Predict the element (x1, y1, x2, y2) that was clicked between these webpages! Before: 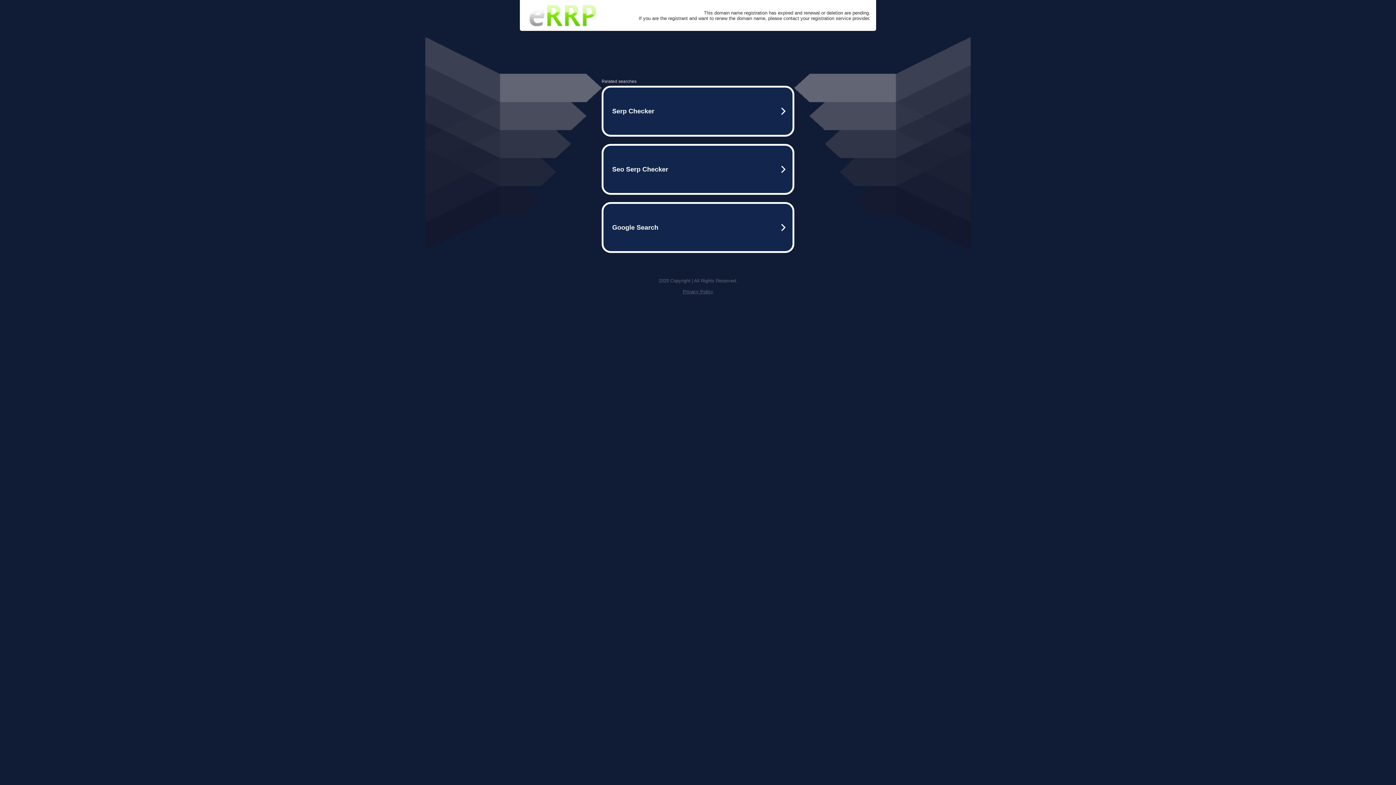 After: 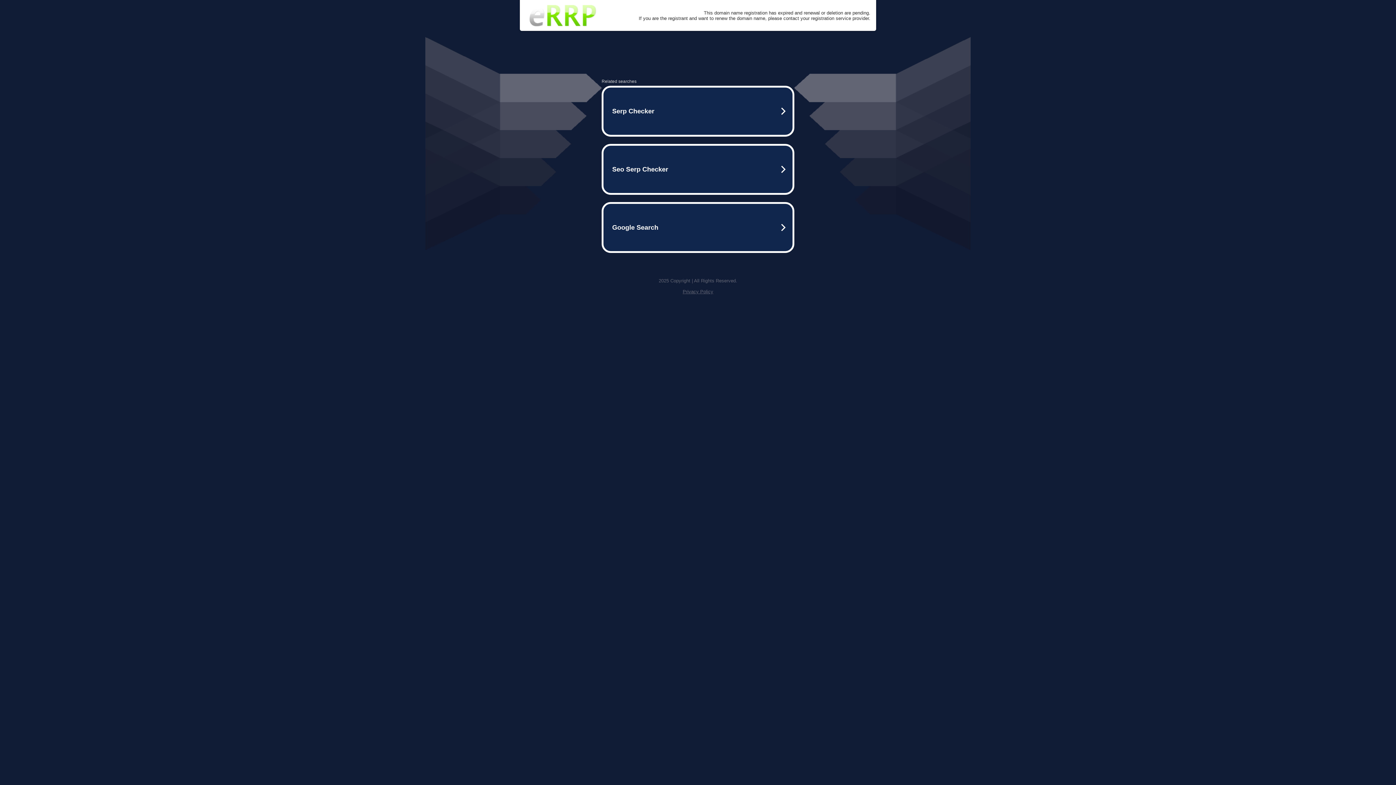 Action: label: Privacy Policy bbox: (682, 289, 713, 294)